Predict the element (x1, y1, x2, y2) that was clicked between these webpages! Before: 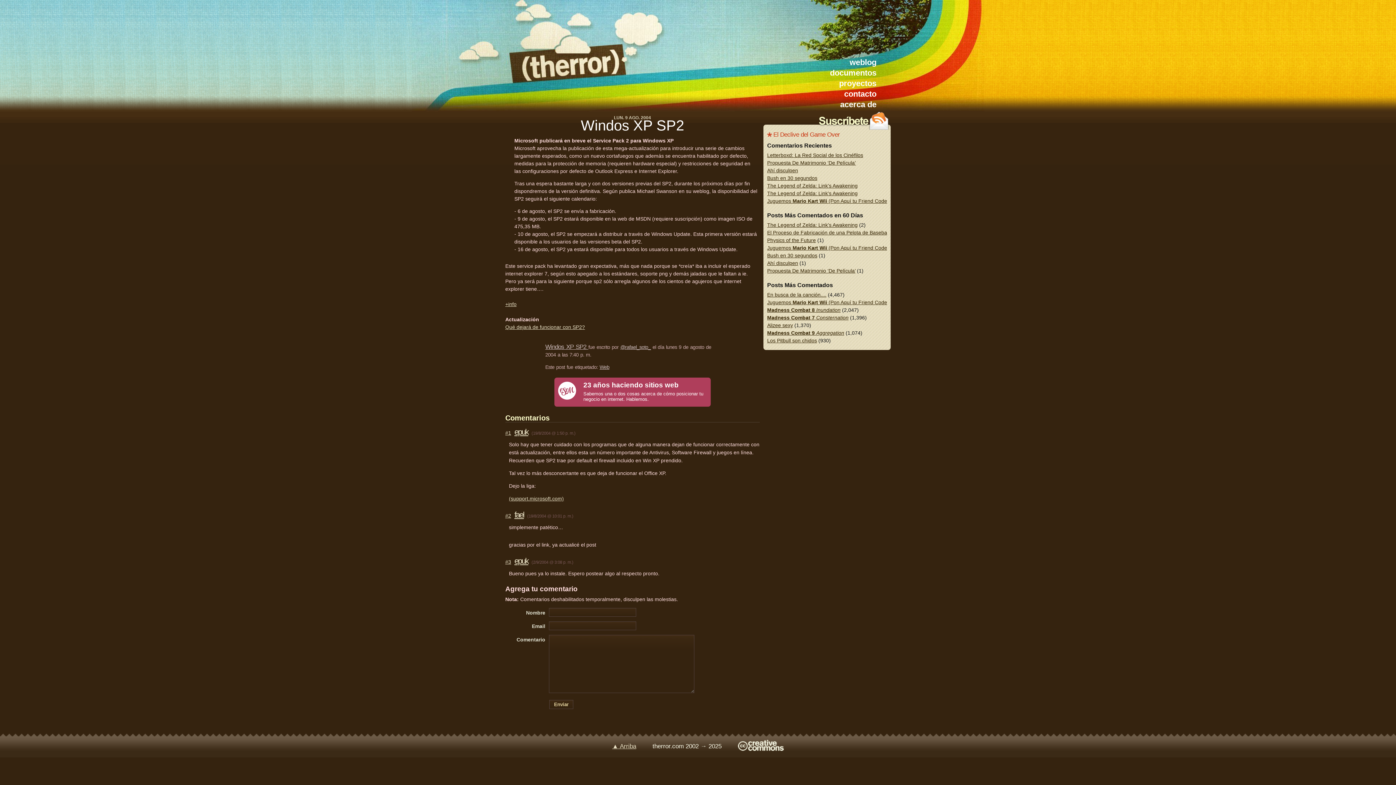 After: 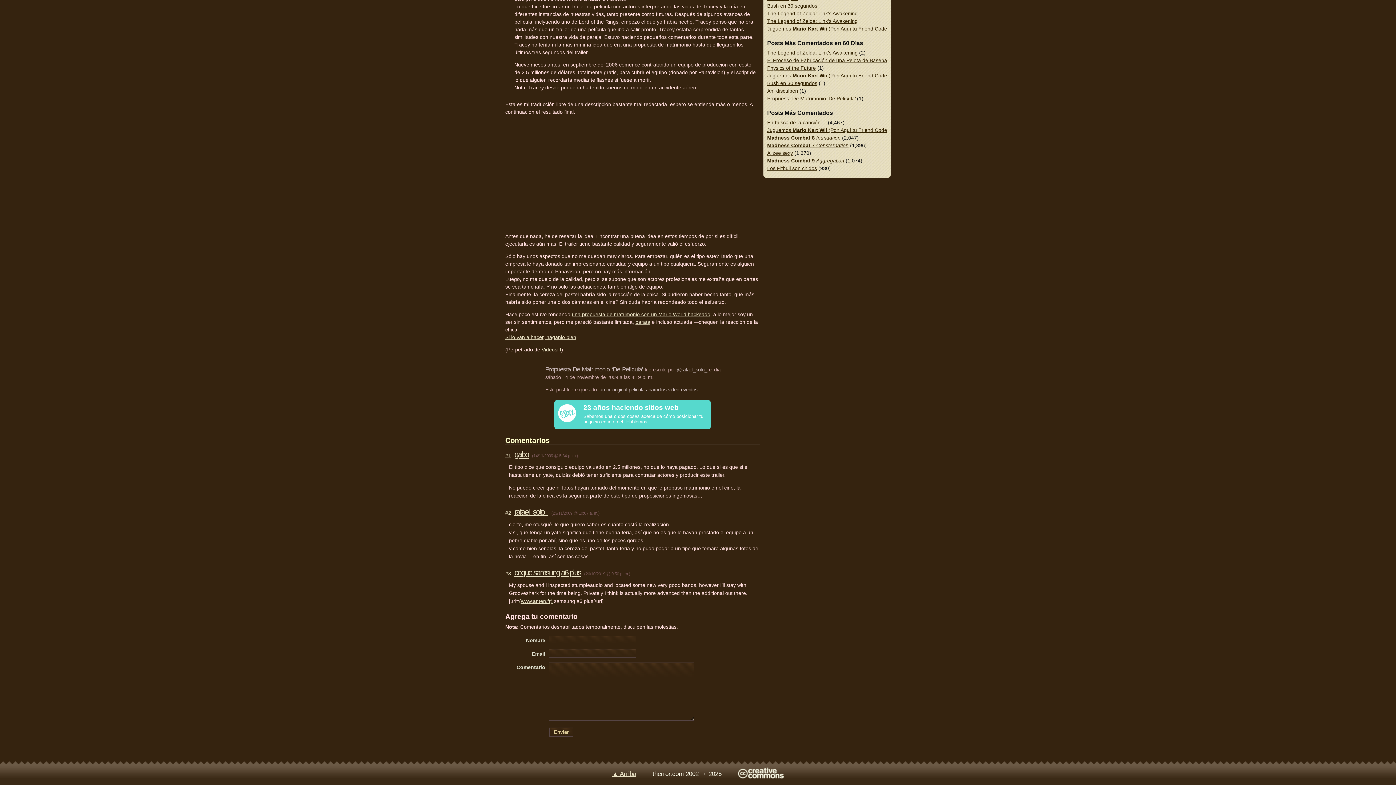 Action: bbox: (767, 268, 855, 273) label: Propuesta De Matrimonio ‘De Película’